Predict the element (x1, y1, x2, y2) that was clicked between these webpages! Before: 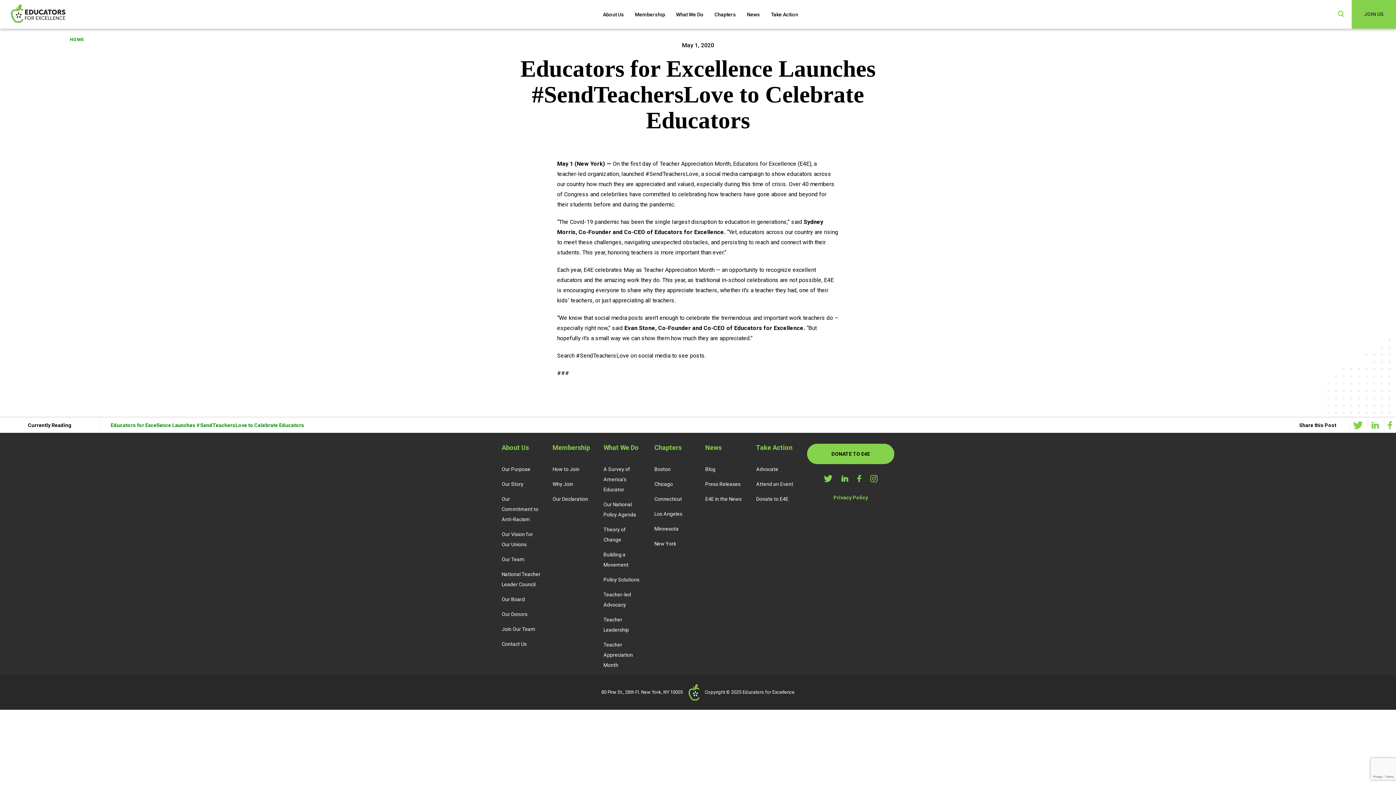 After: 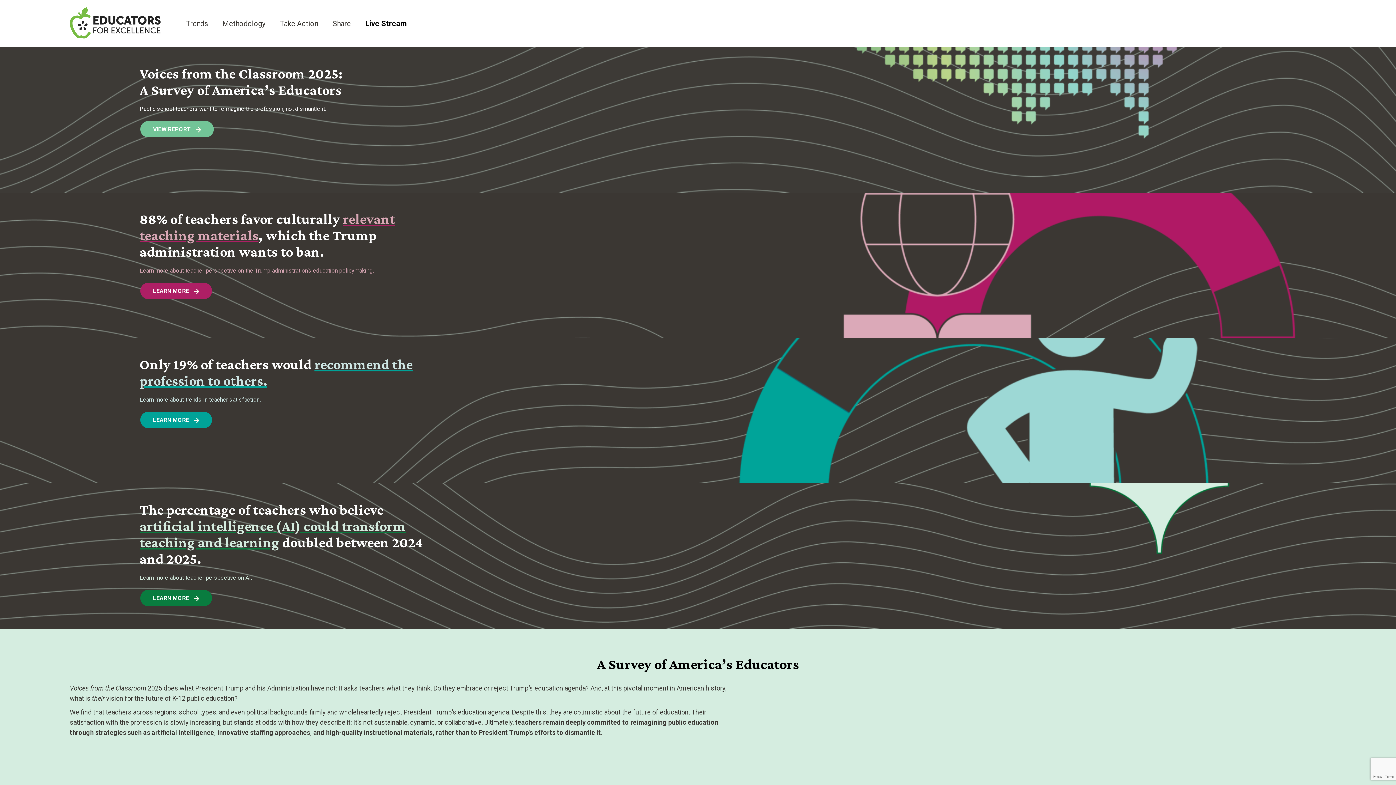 Action: bbox: (603, 464, 643, 494) label: A Survey of America’s Educator